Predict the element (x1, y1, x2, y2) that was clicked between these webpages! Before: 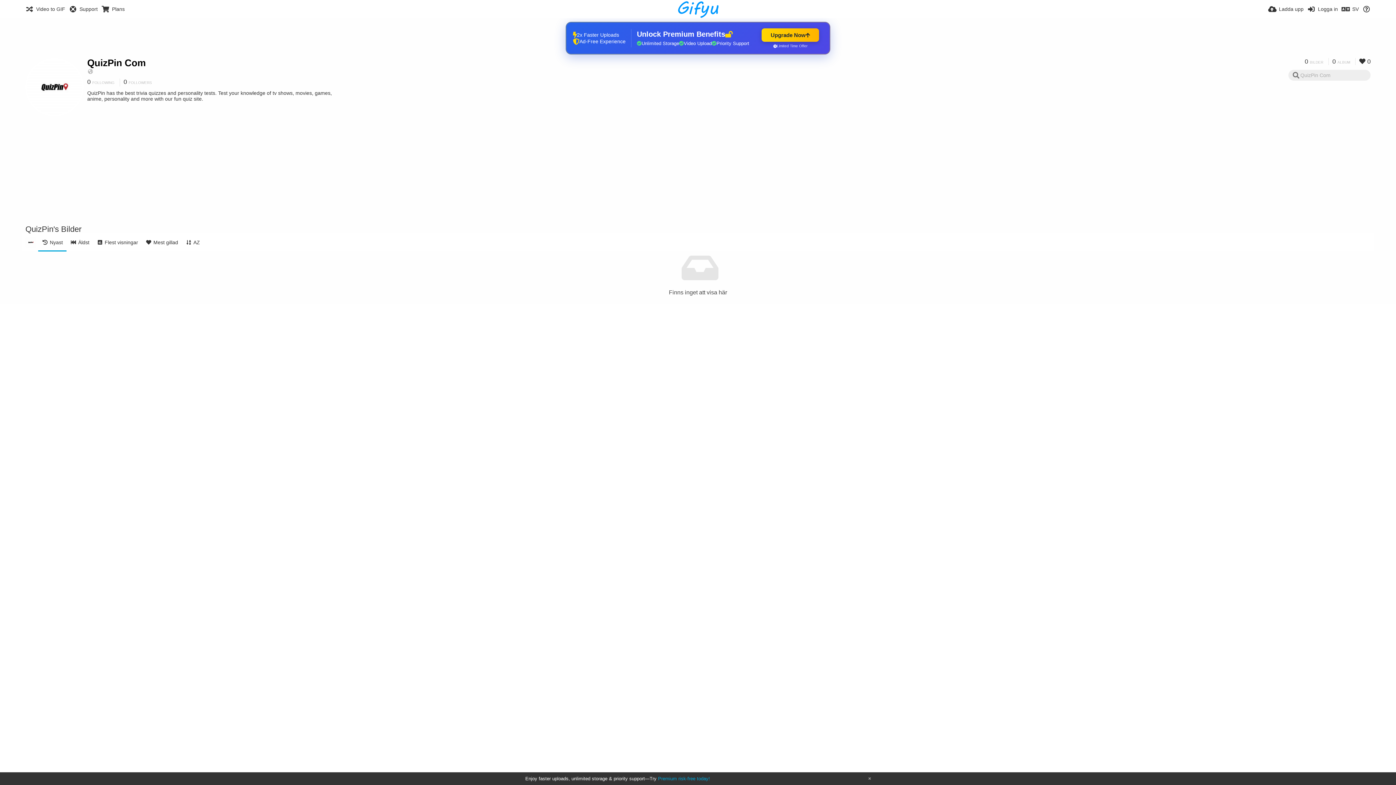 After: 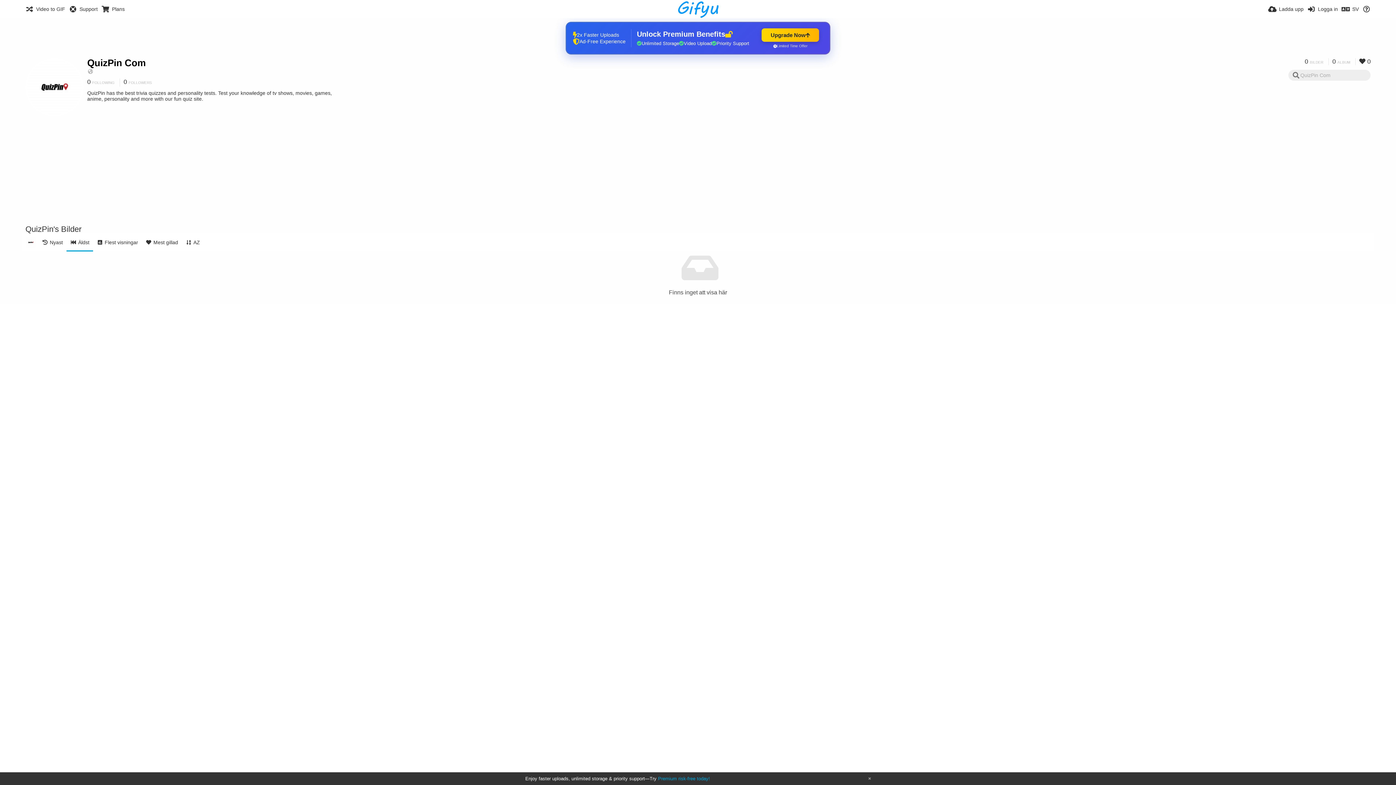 Action: bbox: (66, 233, 93, 251) label: Äldst